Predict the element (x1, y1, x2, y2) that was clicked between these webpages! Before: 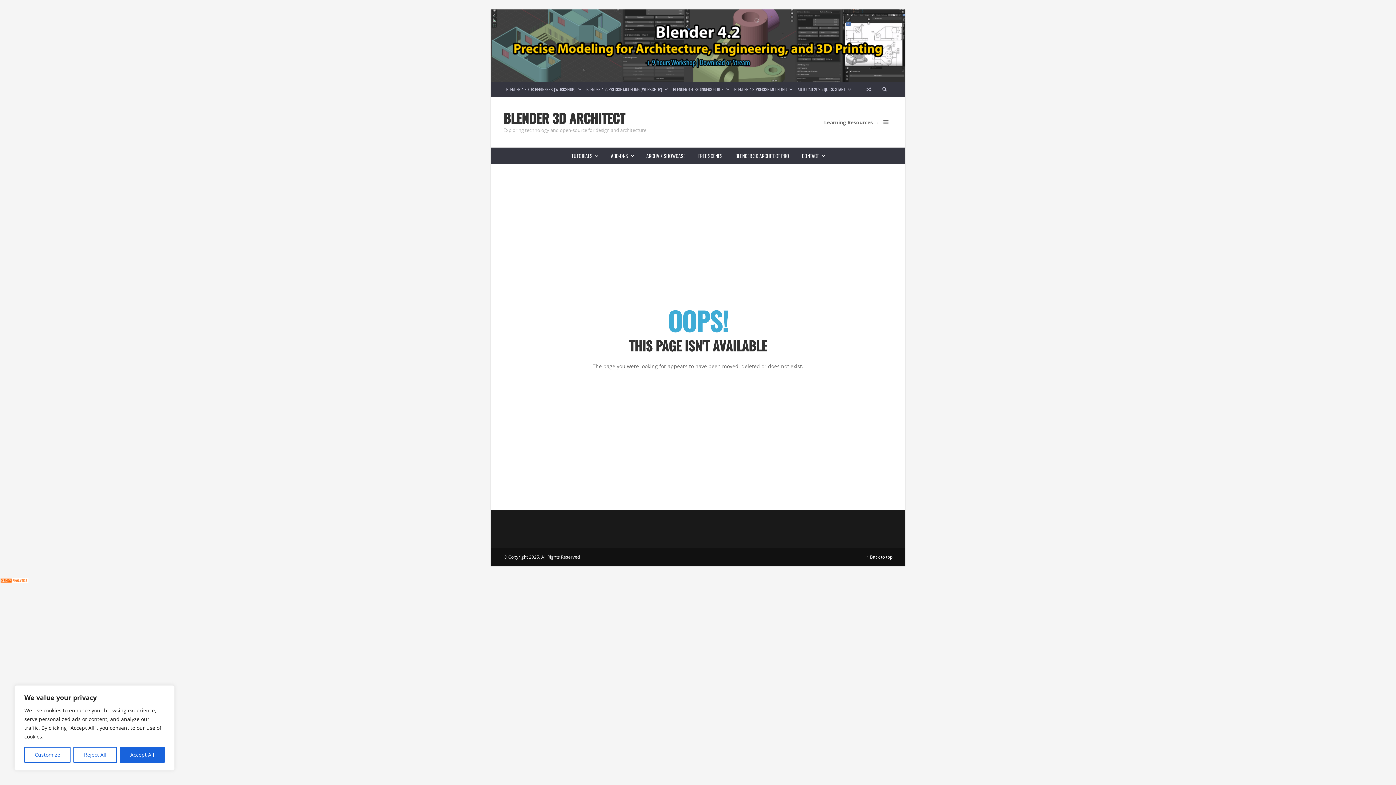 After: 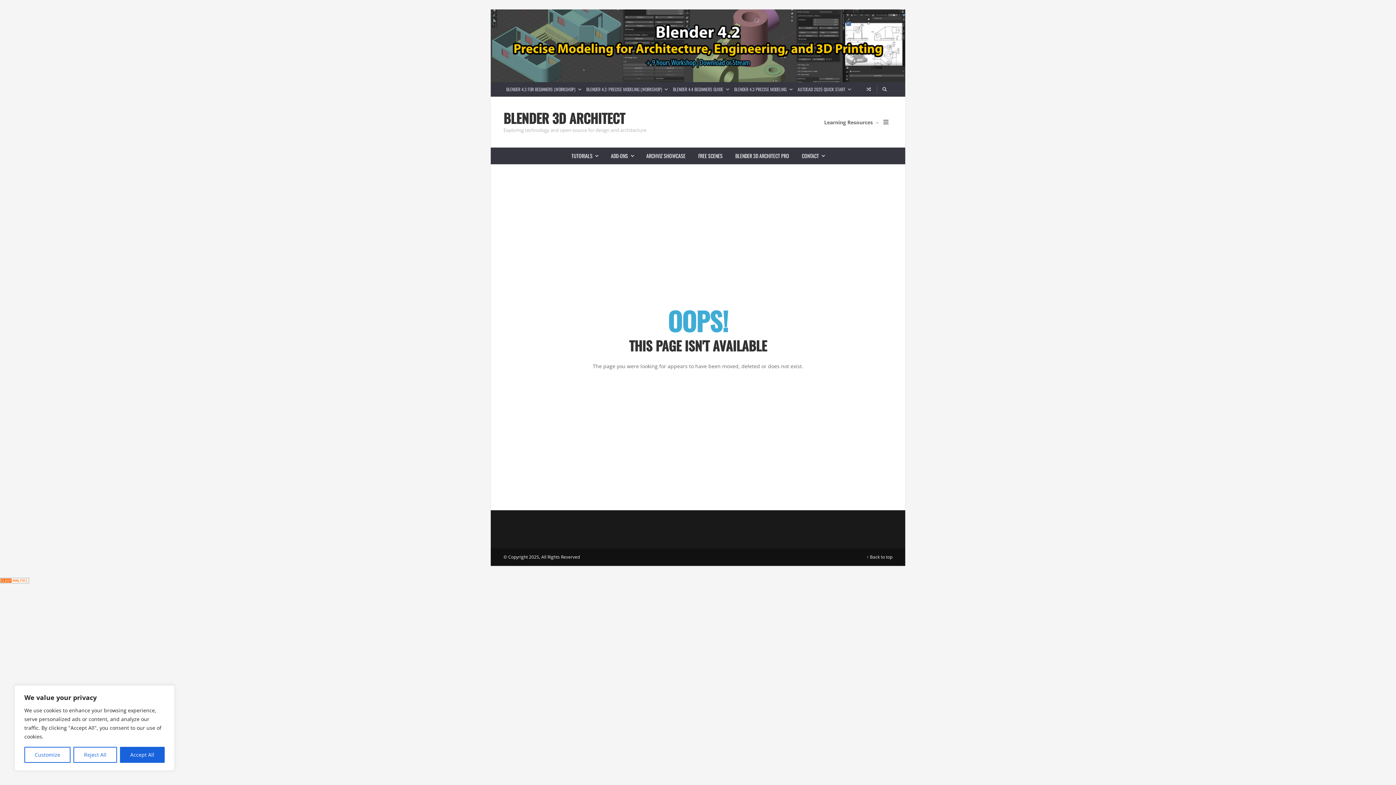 Action: bbox: (490, 41, 905, 48)